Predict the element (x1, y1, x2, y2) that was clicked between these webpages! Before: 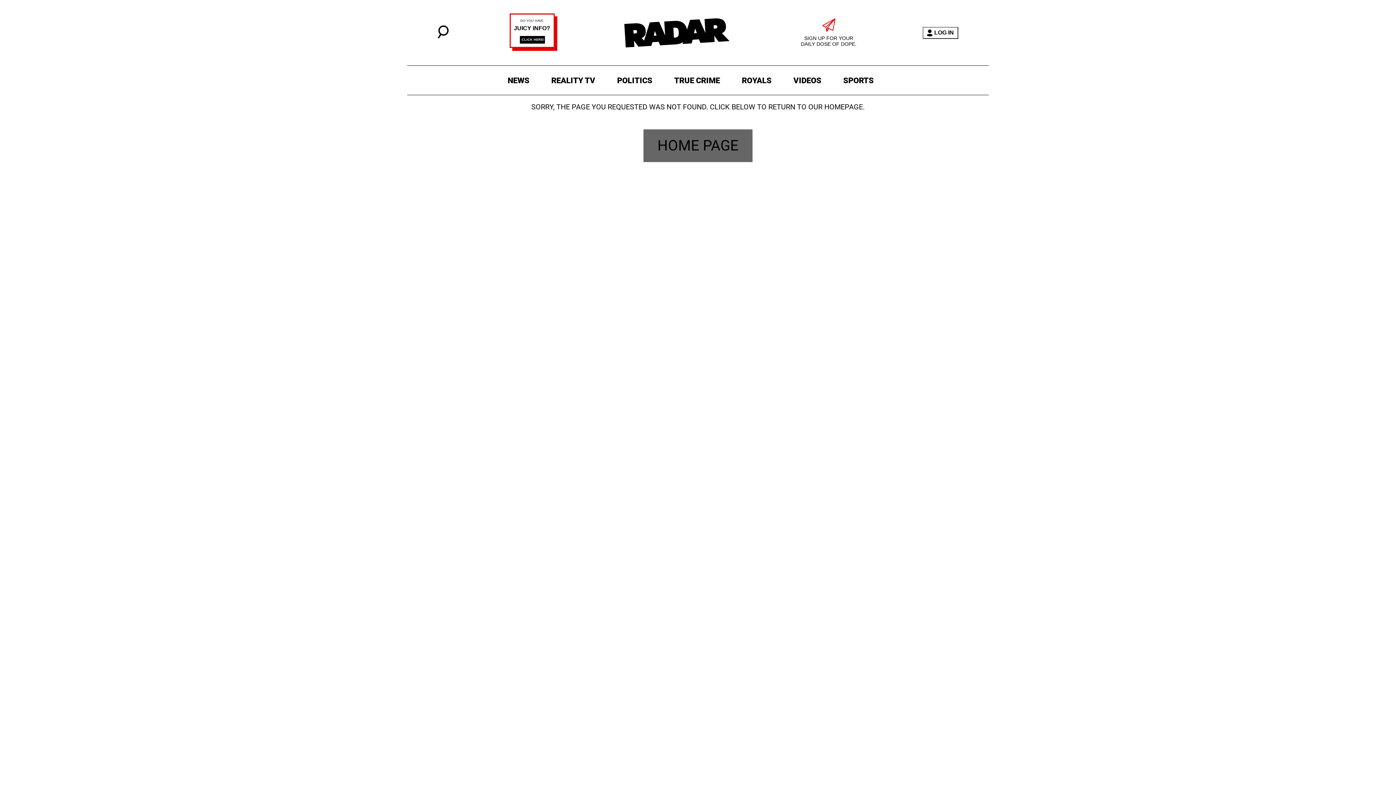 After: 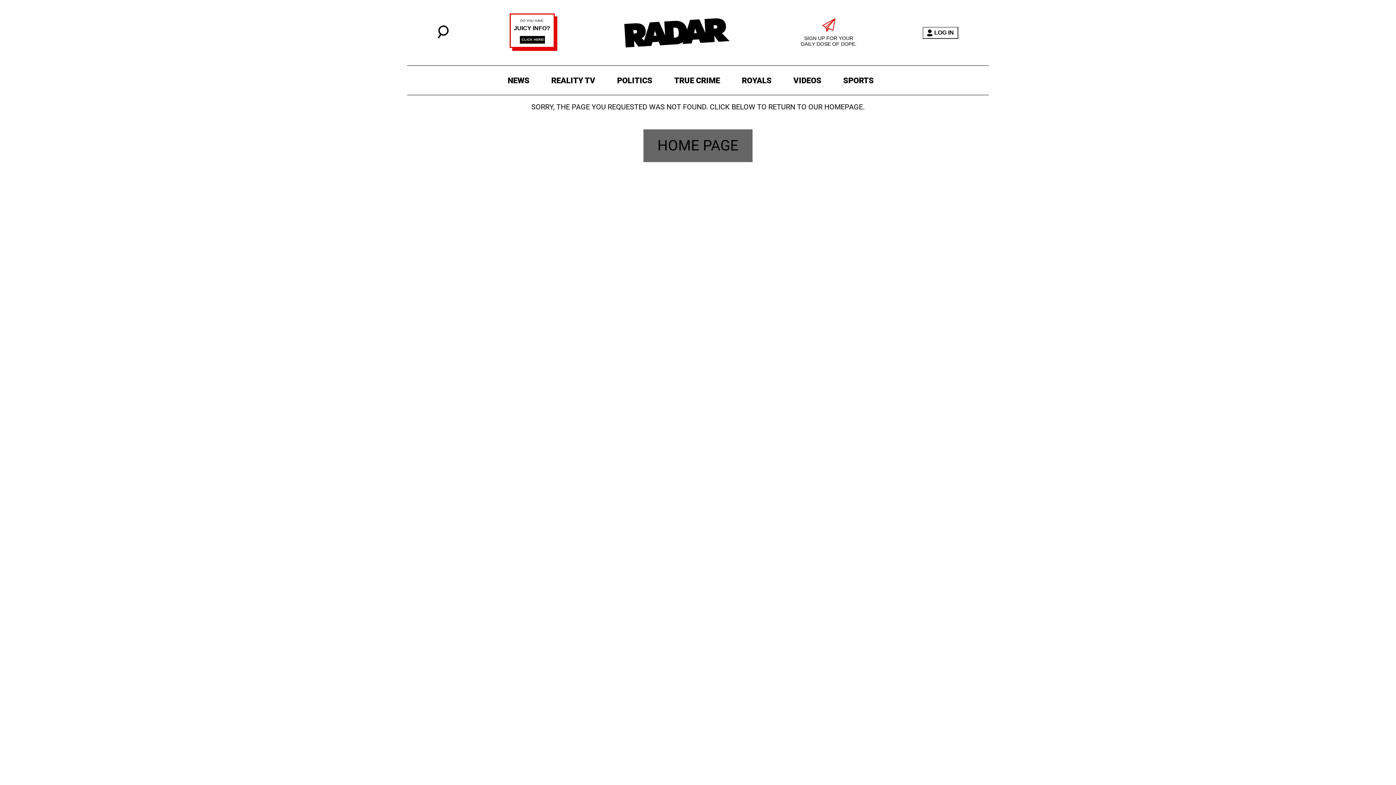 Action: bbox: (509, 45, 557, 51)